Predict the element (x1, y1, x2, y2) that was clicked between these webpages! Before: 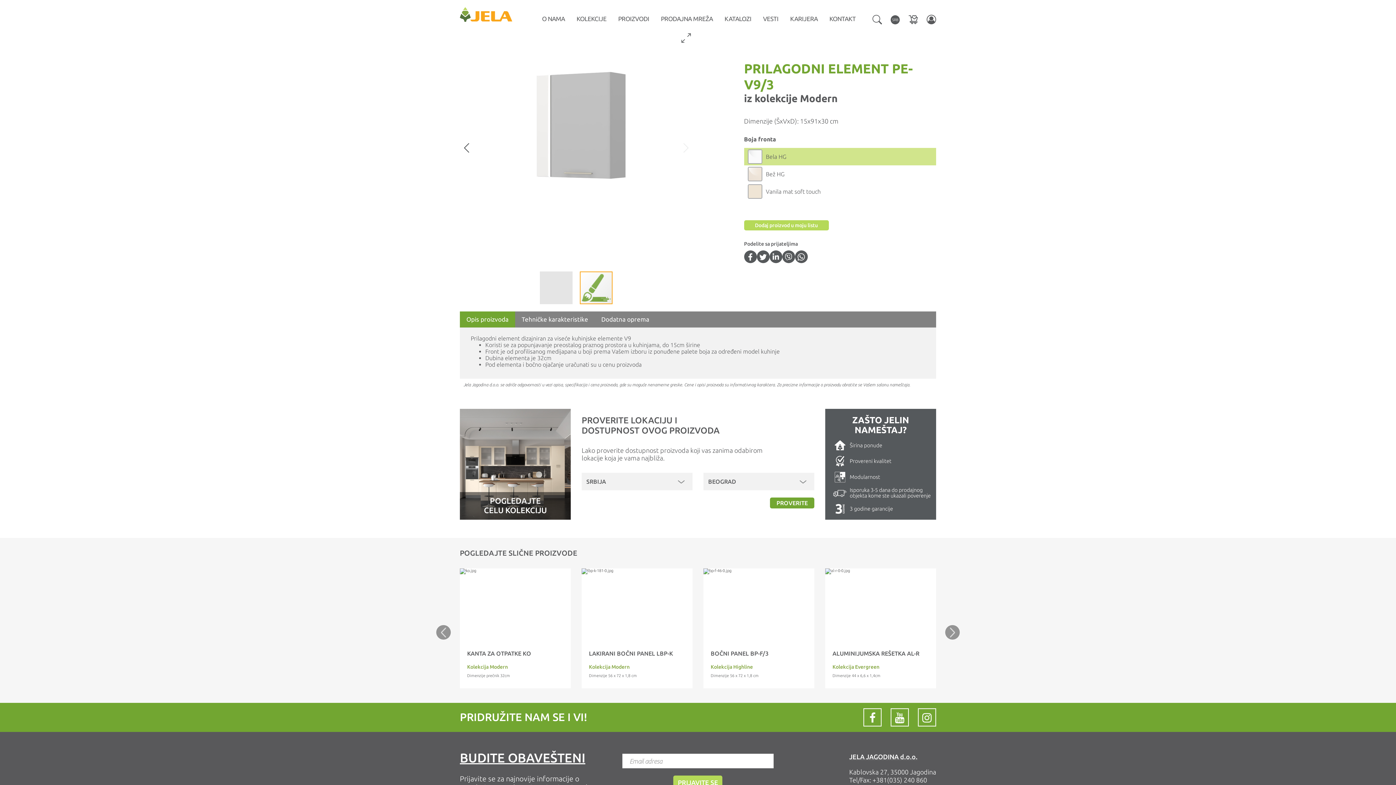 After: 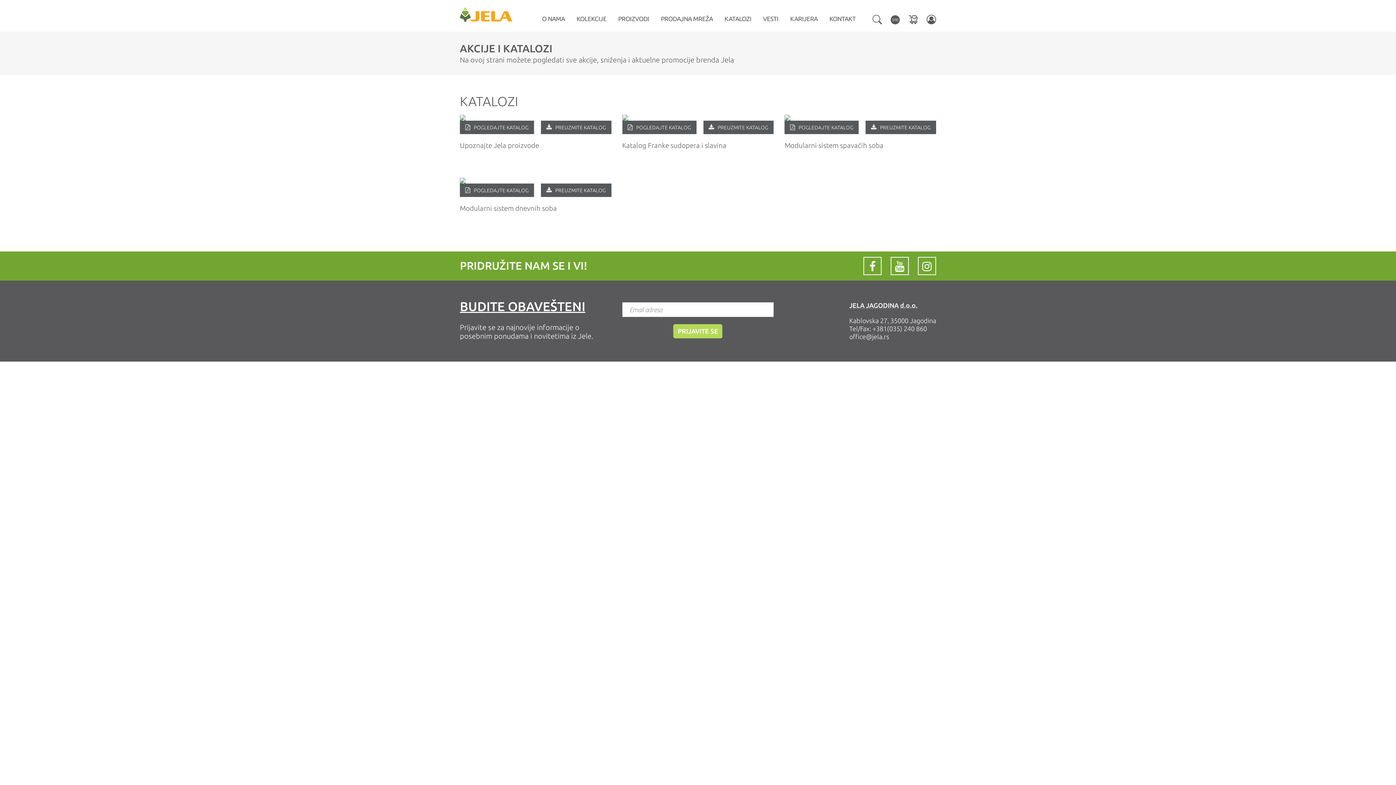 Action: label: KATALOZI bbox: (720, 11, 756, 31)